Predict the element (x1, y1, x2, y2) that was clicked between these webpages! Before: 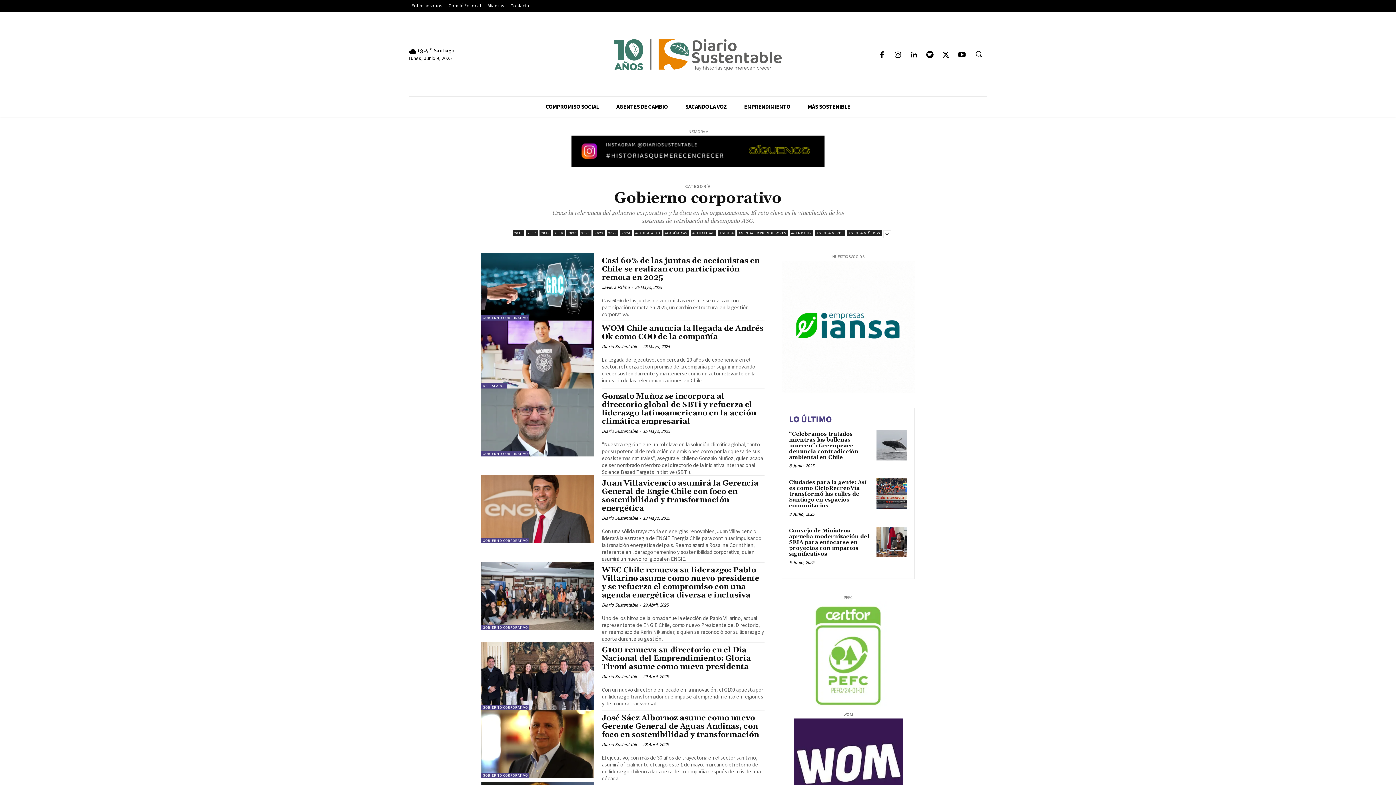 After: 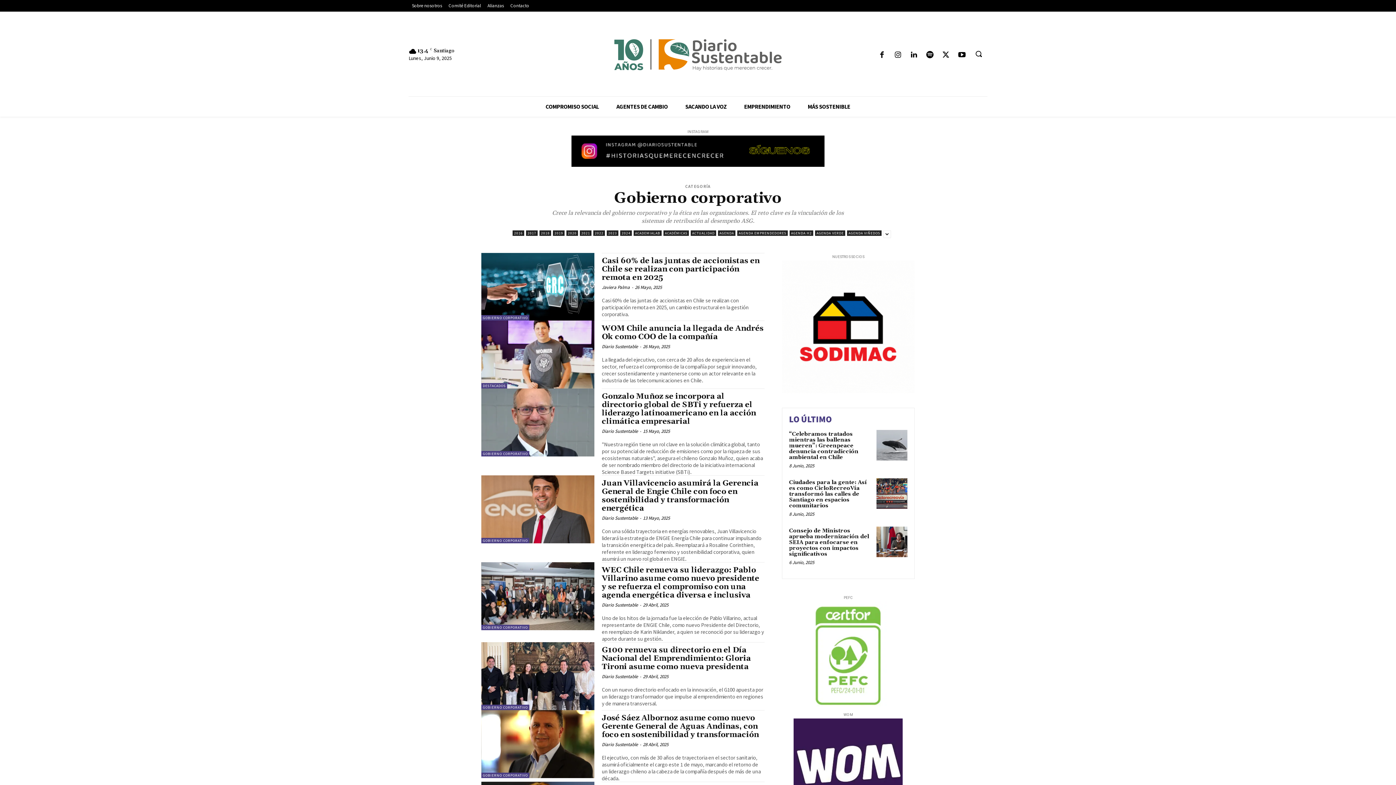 Action: bbox: (481, 705, 529, 710) label: GOBIERNO CORPORATIVO